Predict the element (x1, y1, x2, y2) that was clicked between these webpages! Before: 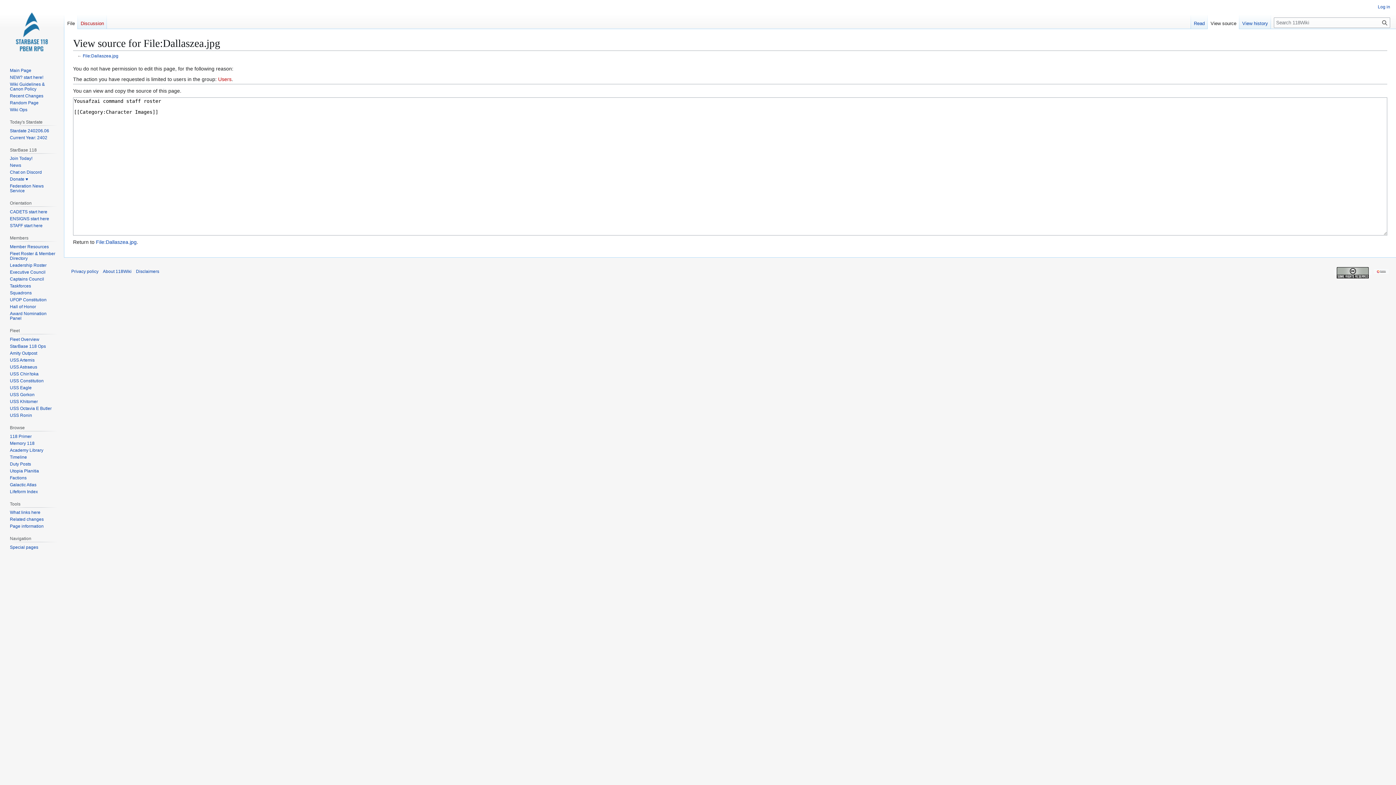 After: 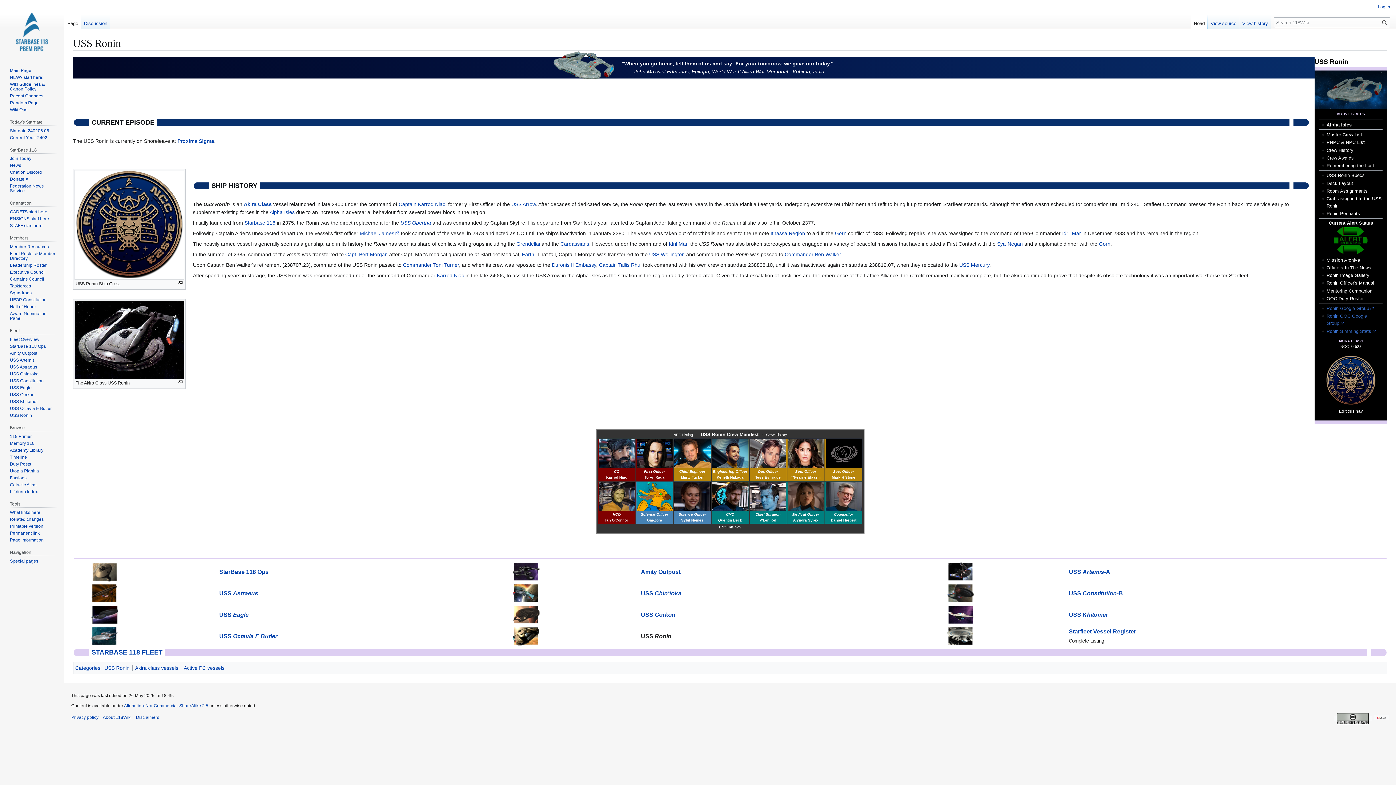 Action: bbox: (9, 413, 32, 418) label: USS Ronin